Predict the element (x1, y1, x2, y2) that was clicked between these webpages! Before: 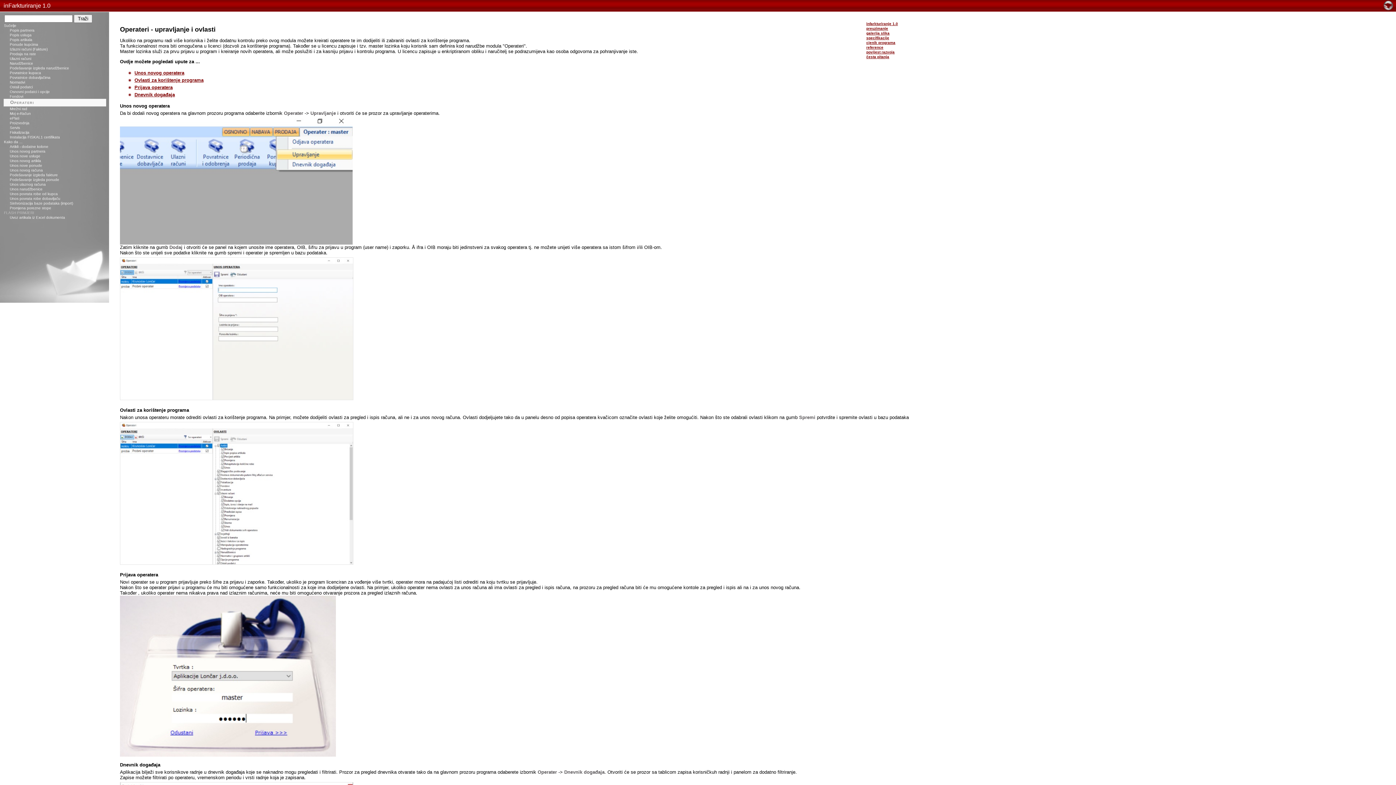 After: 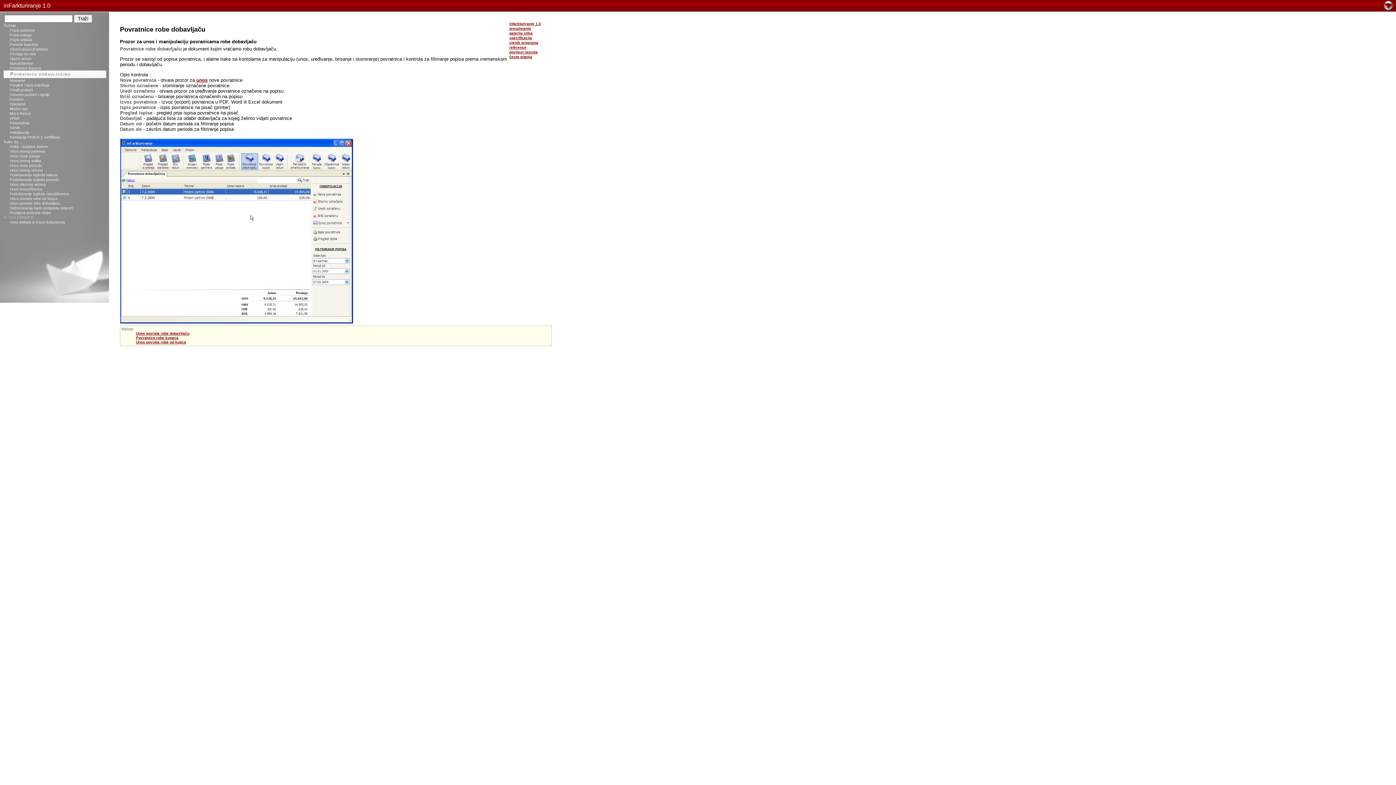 Action: bbox: (4, 75, 105, 79) label: Povratnice dobavljačima